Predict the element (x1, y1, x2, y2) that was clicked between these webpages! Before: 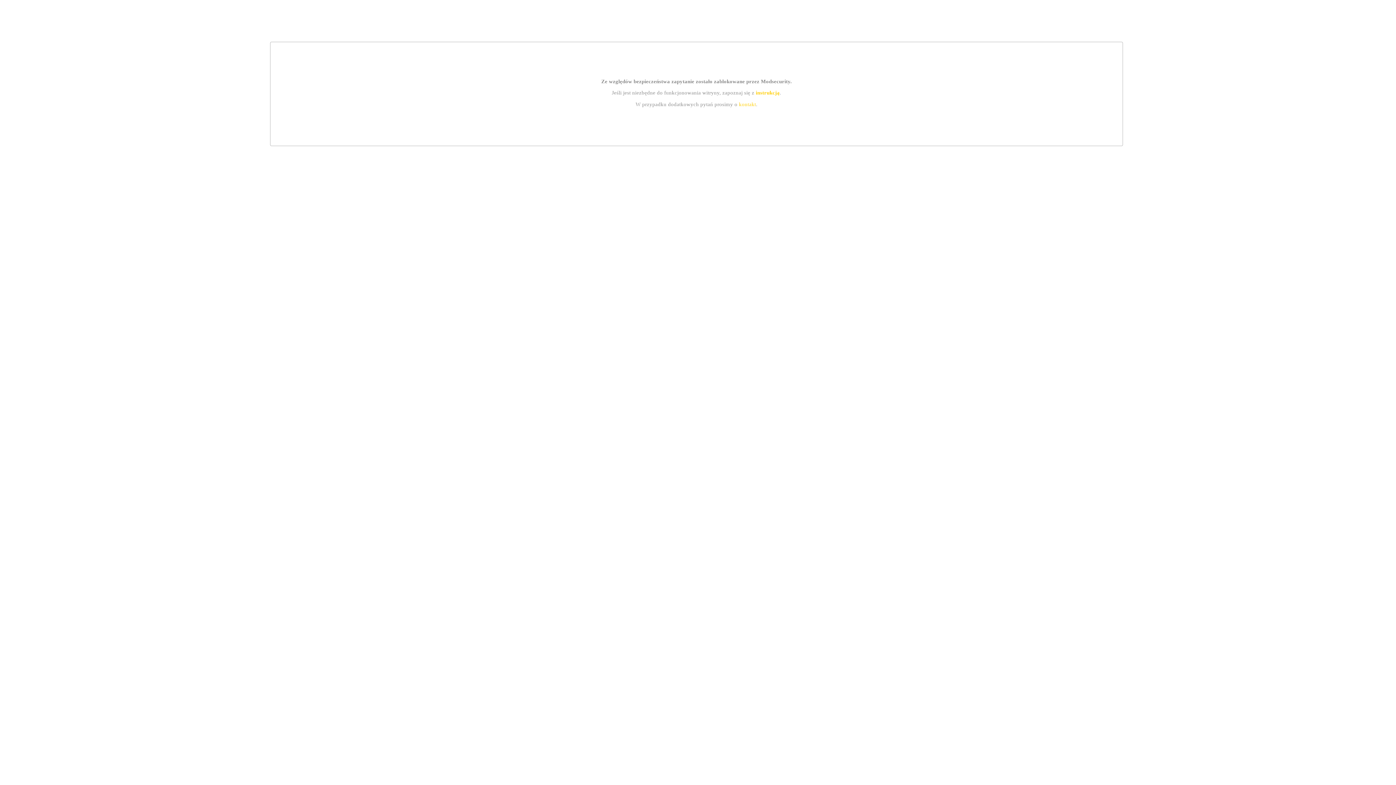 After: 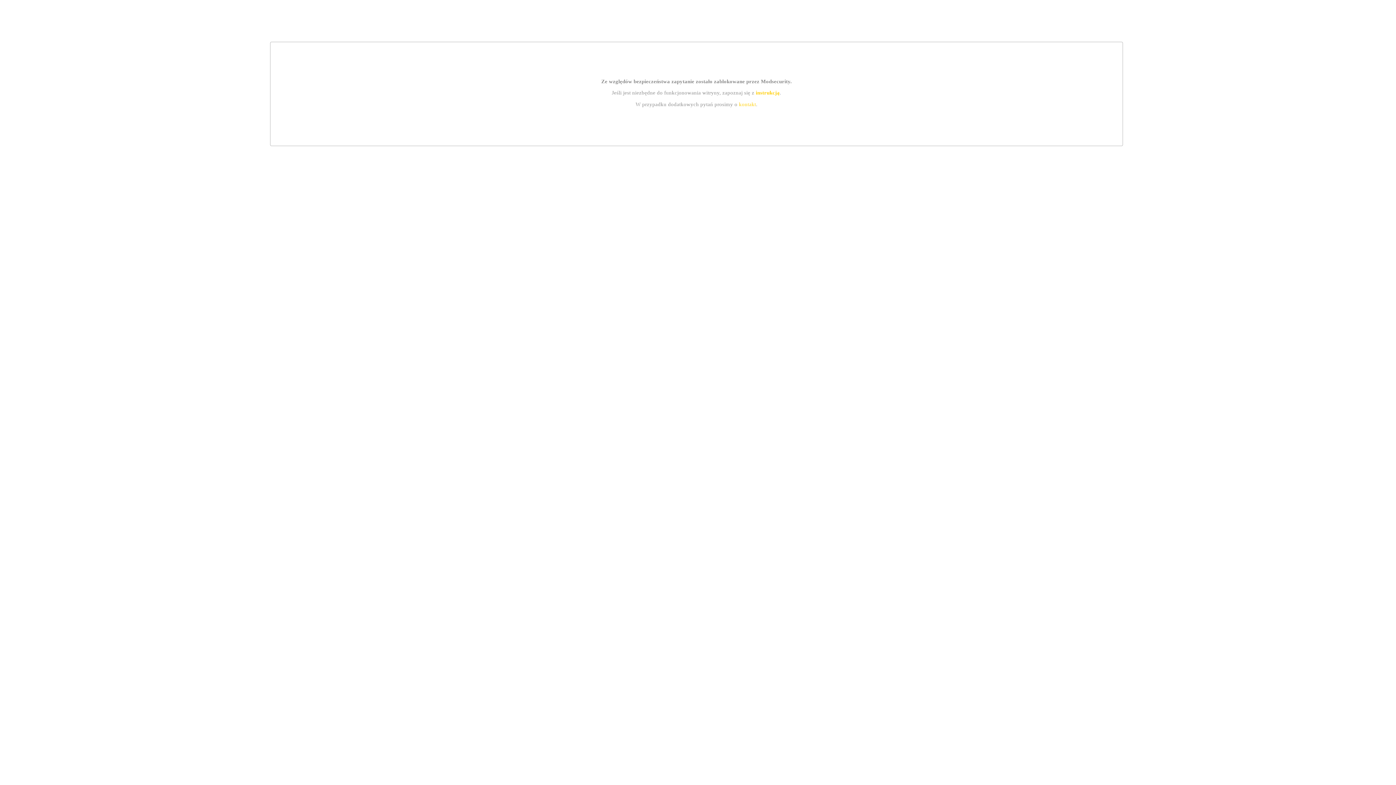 Action: label: instrukcją bbox: (755, 89, 779, 95)